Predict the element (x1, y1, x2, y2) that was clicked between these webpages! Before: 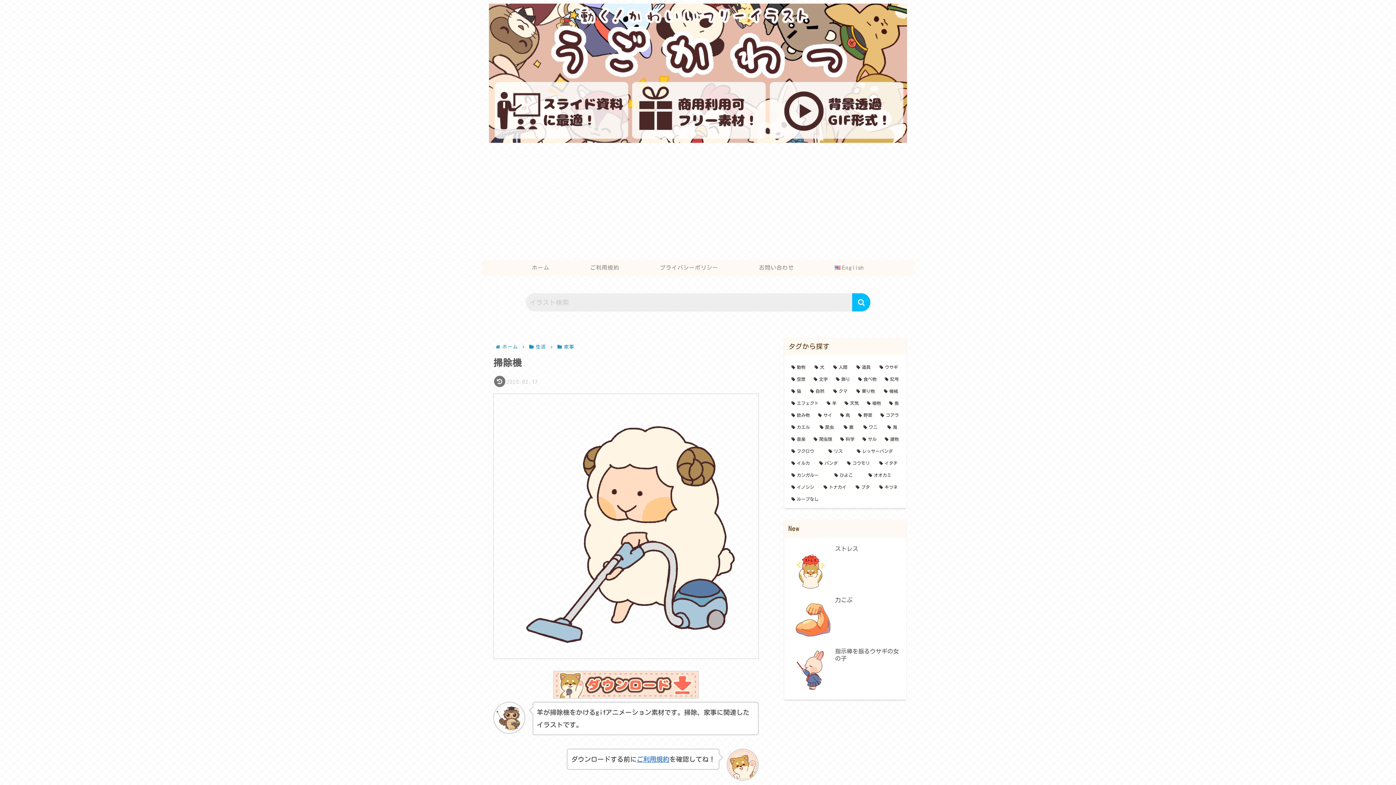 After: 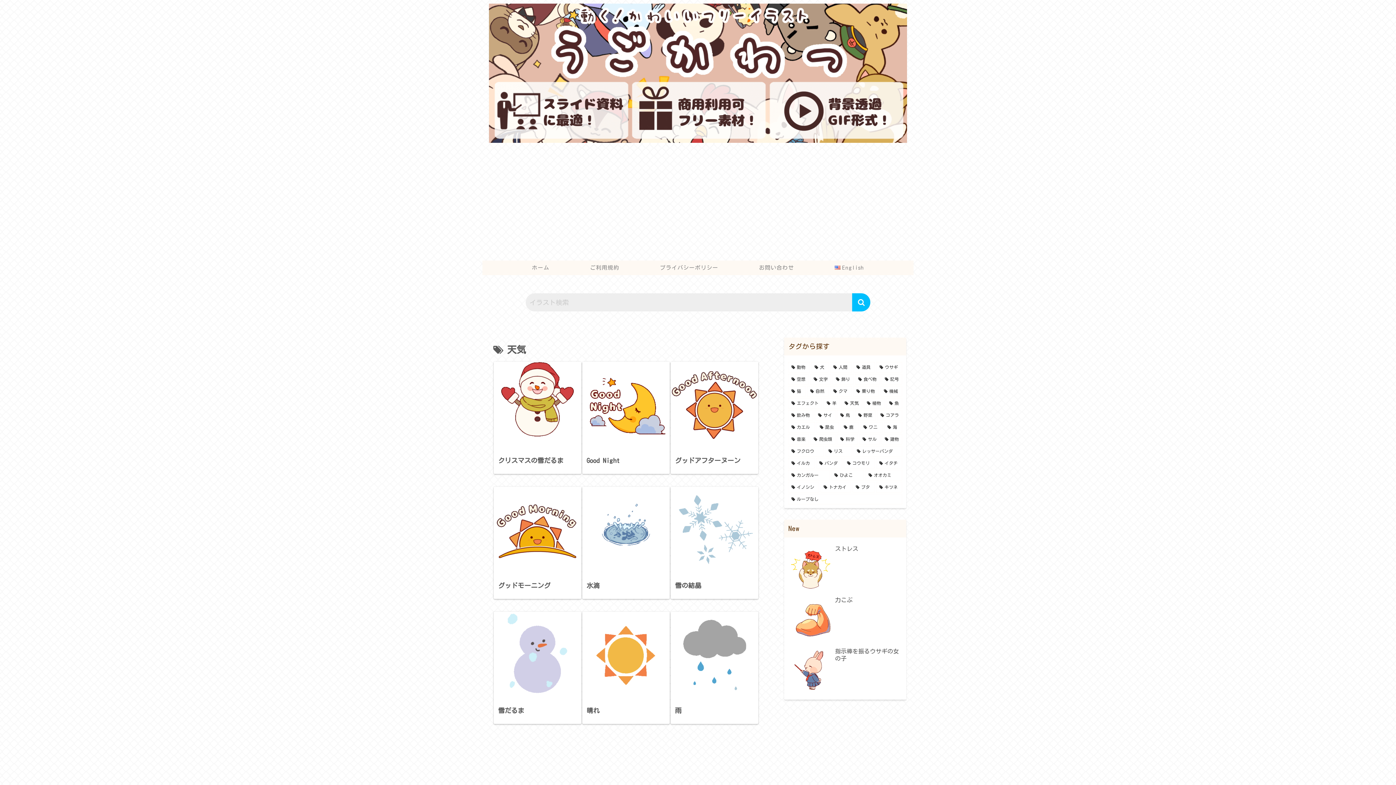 Action: bbox: (841, 398, 862, 408) label: 天気 (9個の項目)